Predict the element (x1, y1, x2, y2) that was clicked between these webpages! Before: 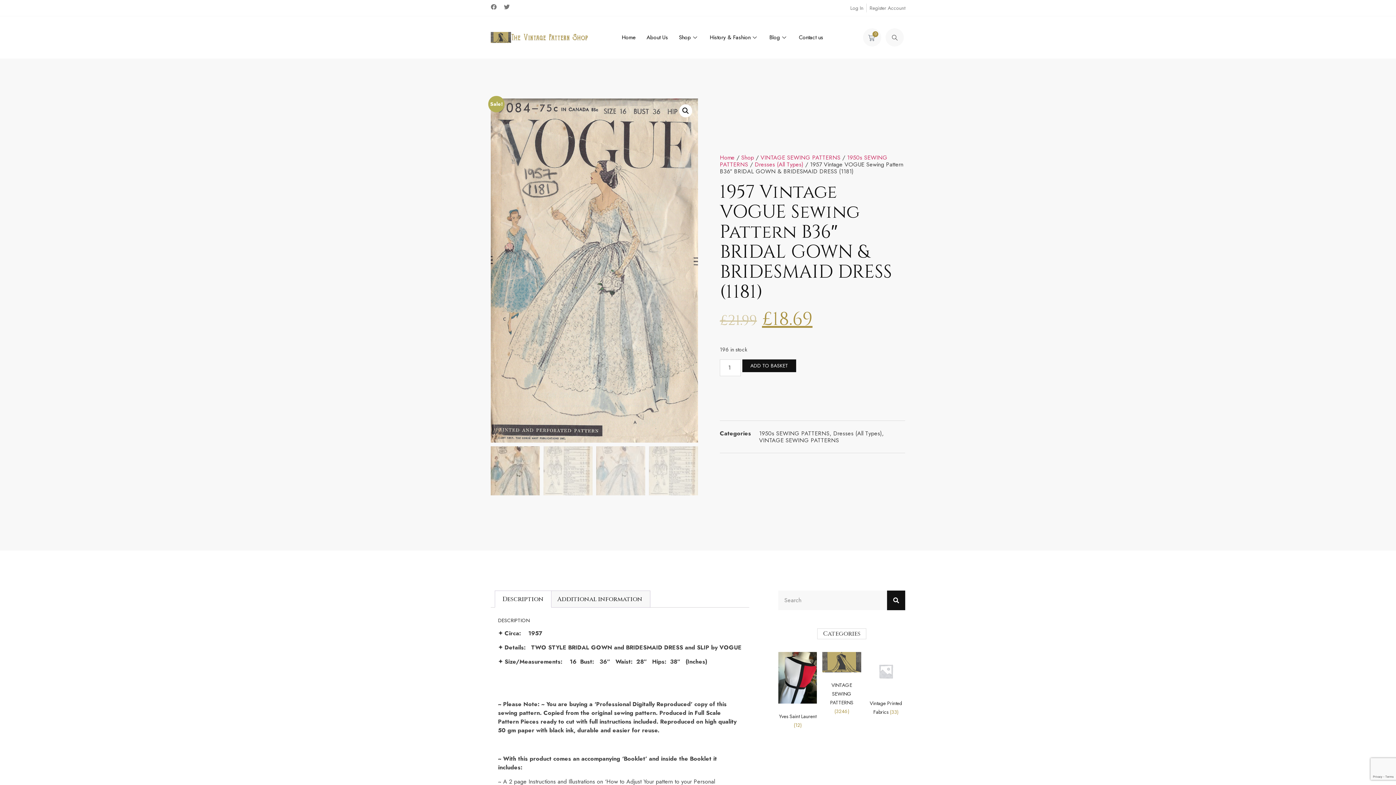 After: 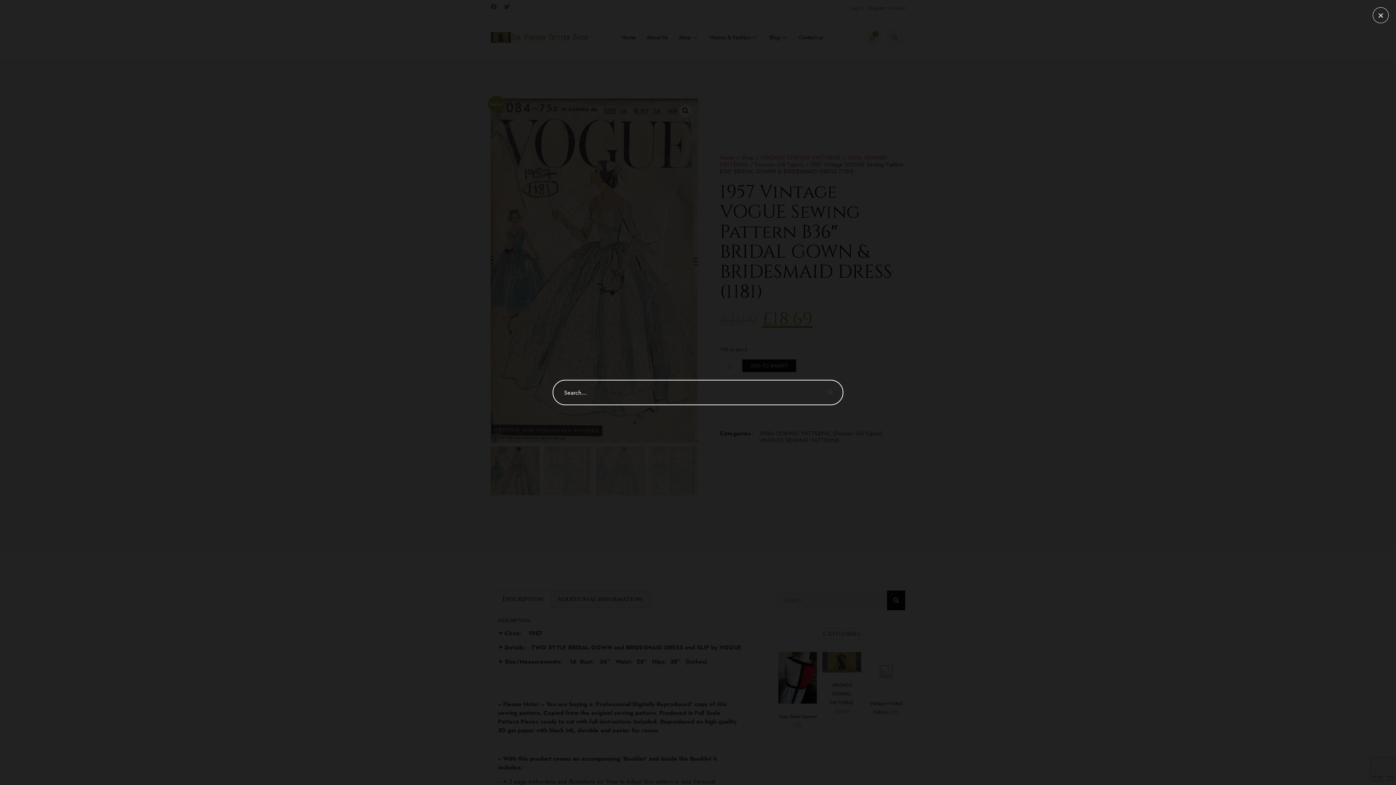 Action: bbox: (885, 28, 904, 46) label: navsearch-button